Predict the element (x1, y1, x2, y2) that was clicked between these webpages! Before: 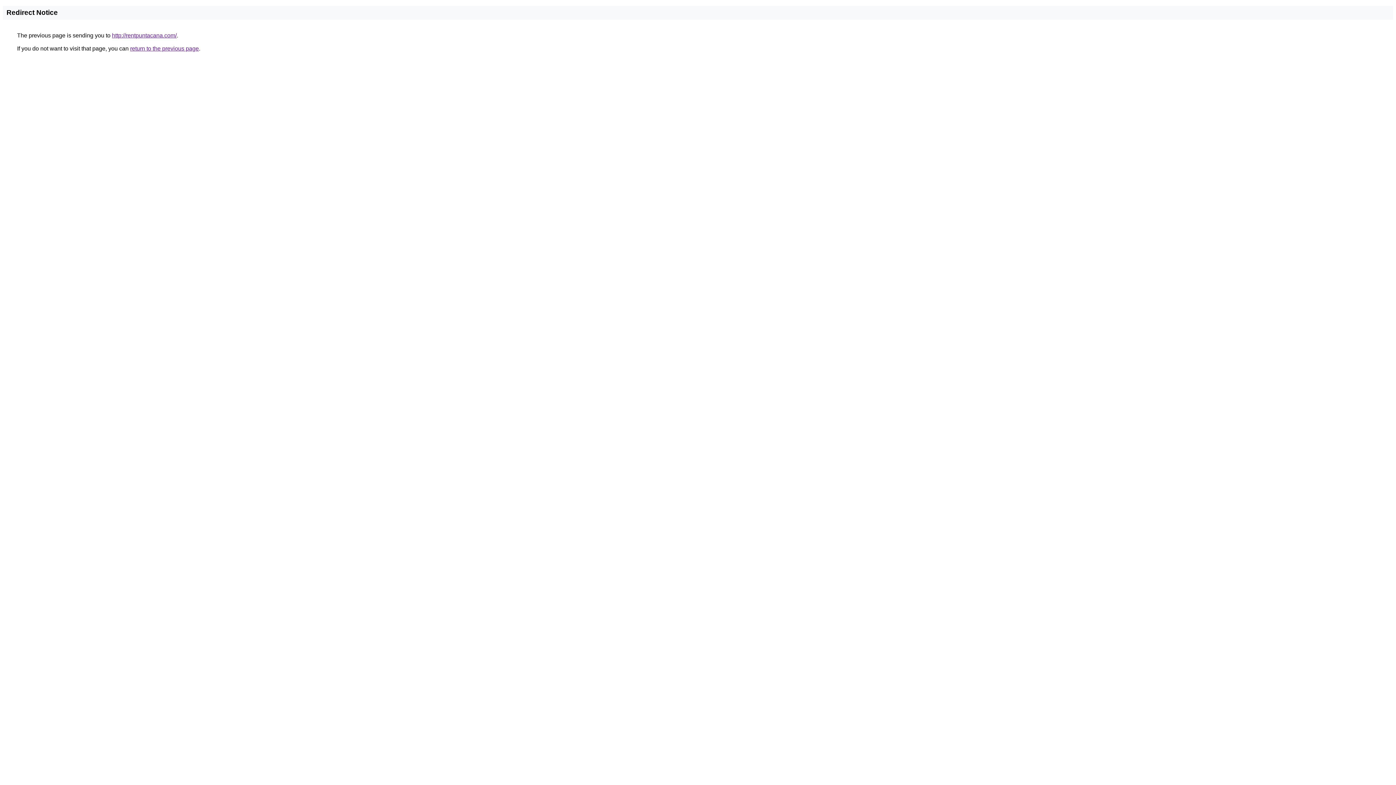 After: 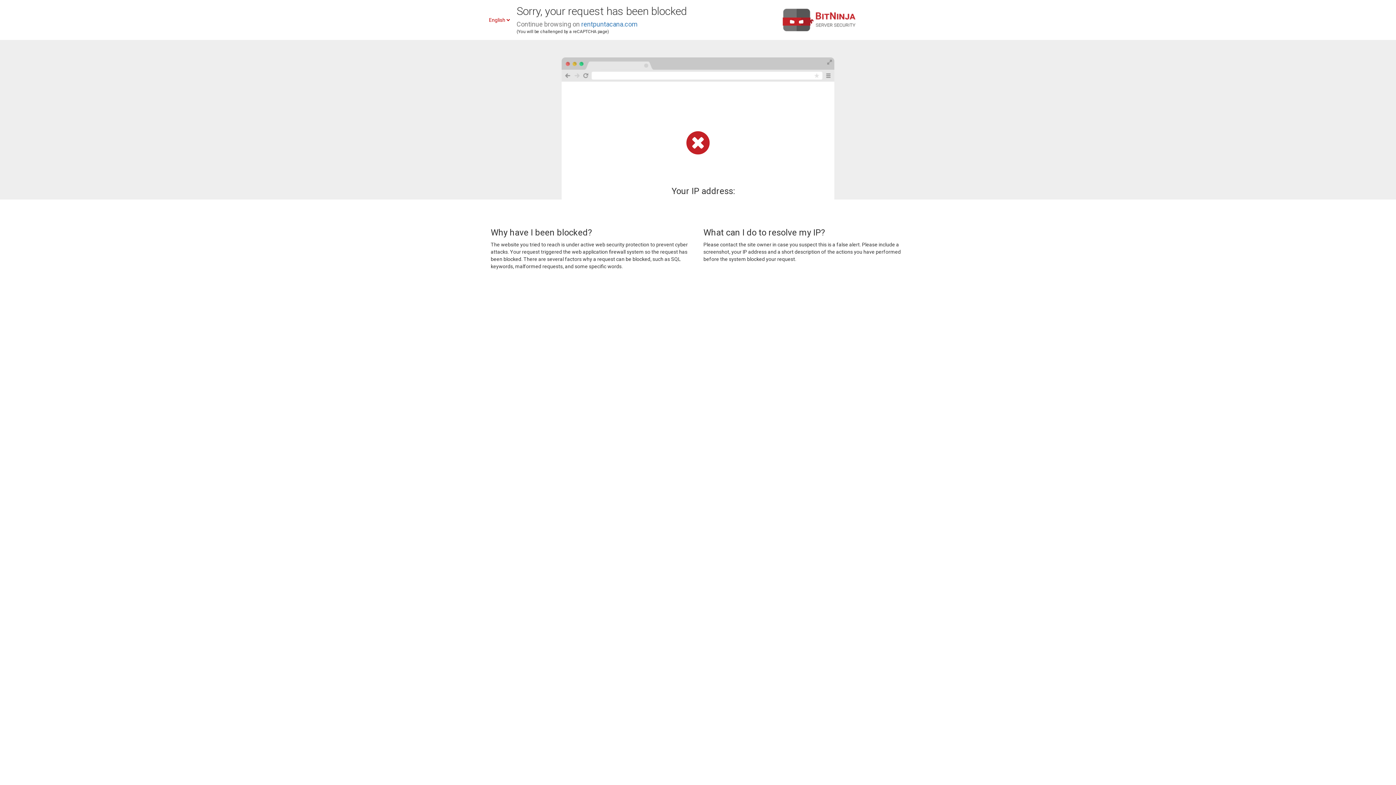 Action: bbox: (112, 32, 176, 38) label: http://rentpuntacana.com/